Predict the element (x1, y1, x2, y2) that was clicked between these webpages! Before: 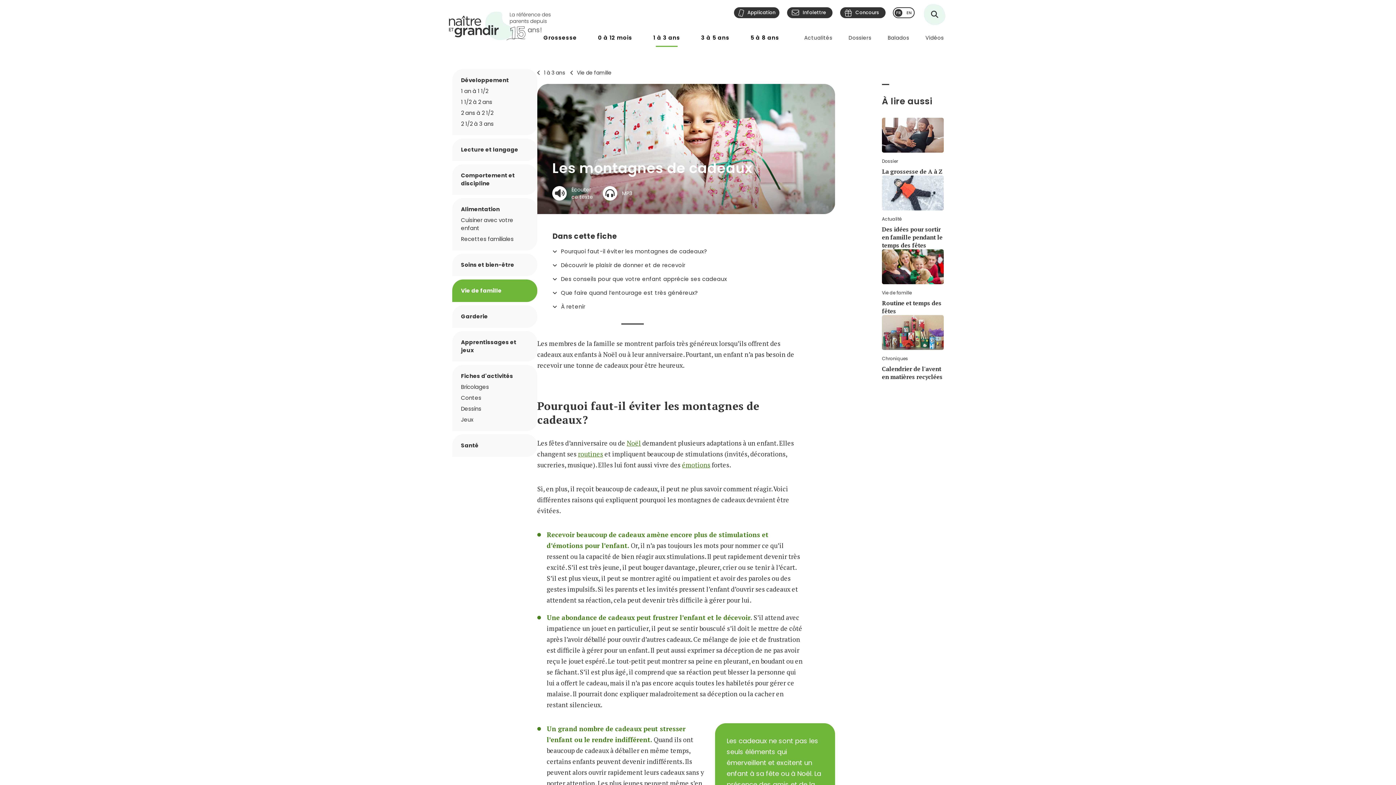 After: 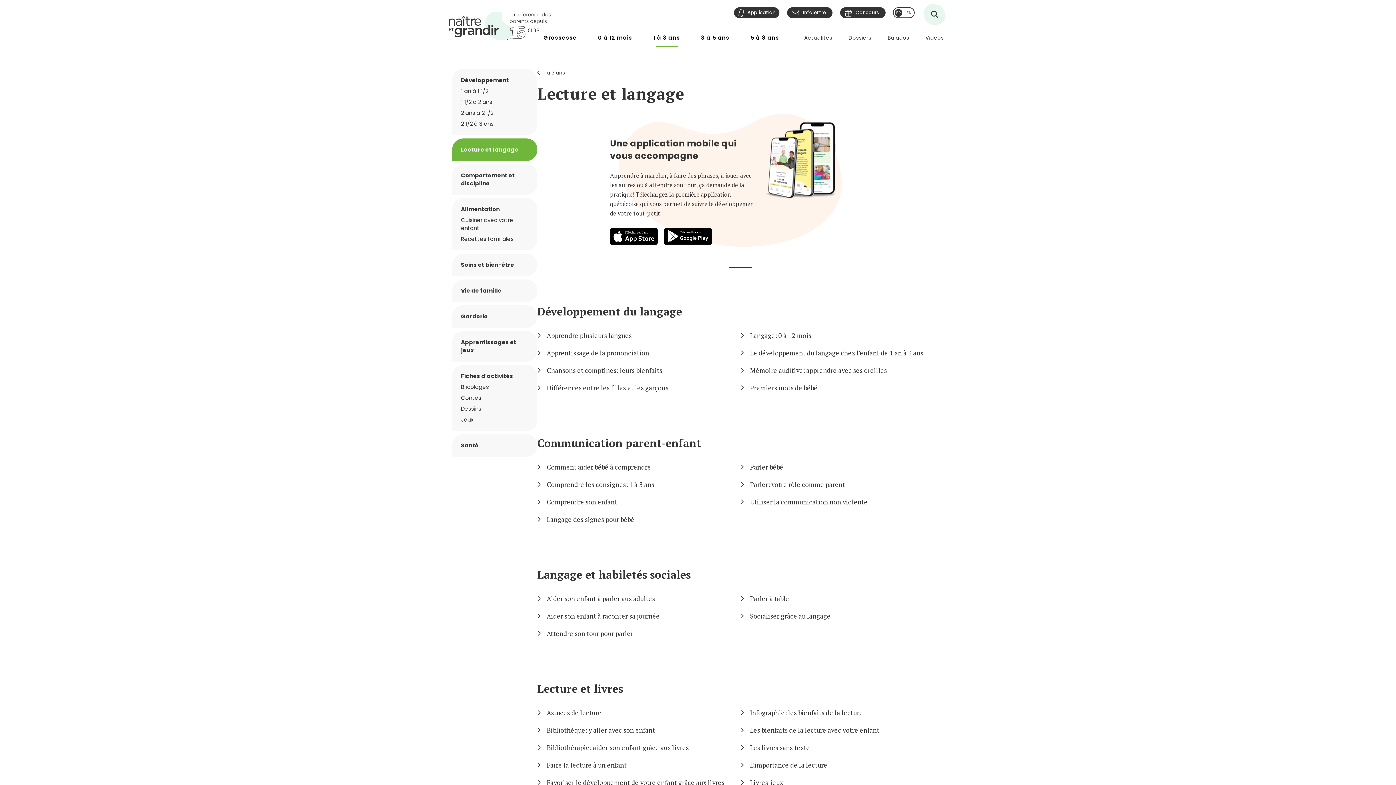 Action: bbox: (461, 145, 528, 153) label: Lecture et langage